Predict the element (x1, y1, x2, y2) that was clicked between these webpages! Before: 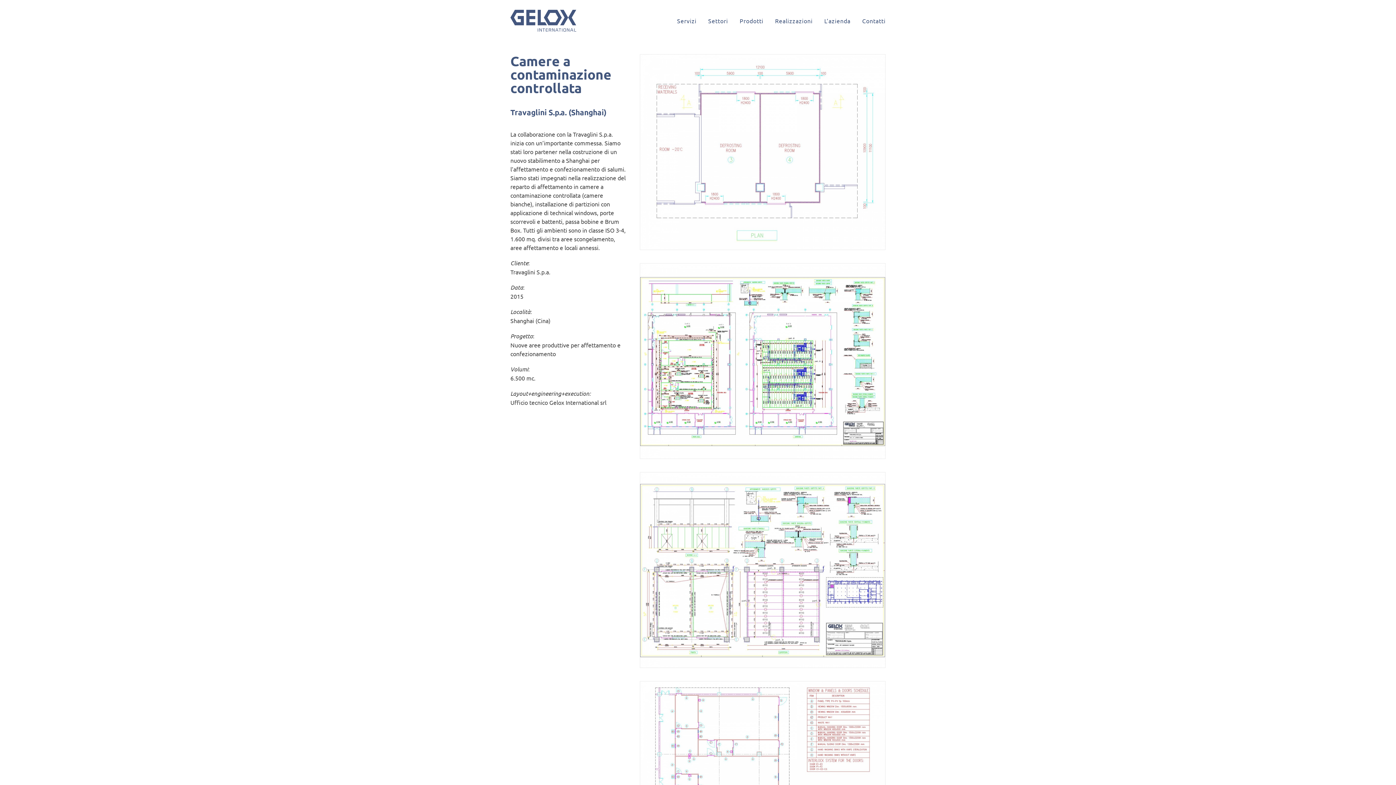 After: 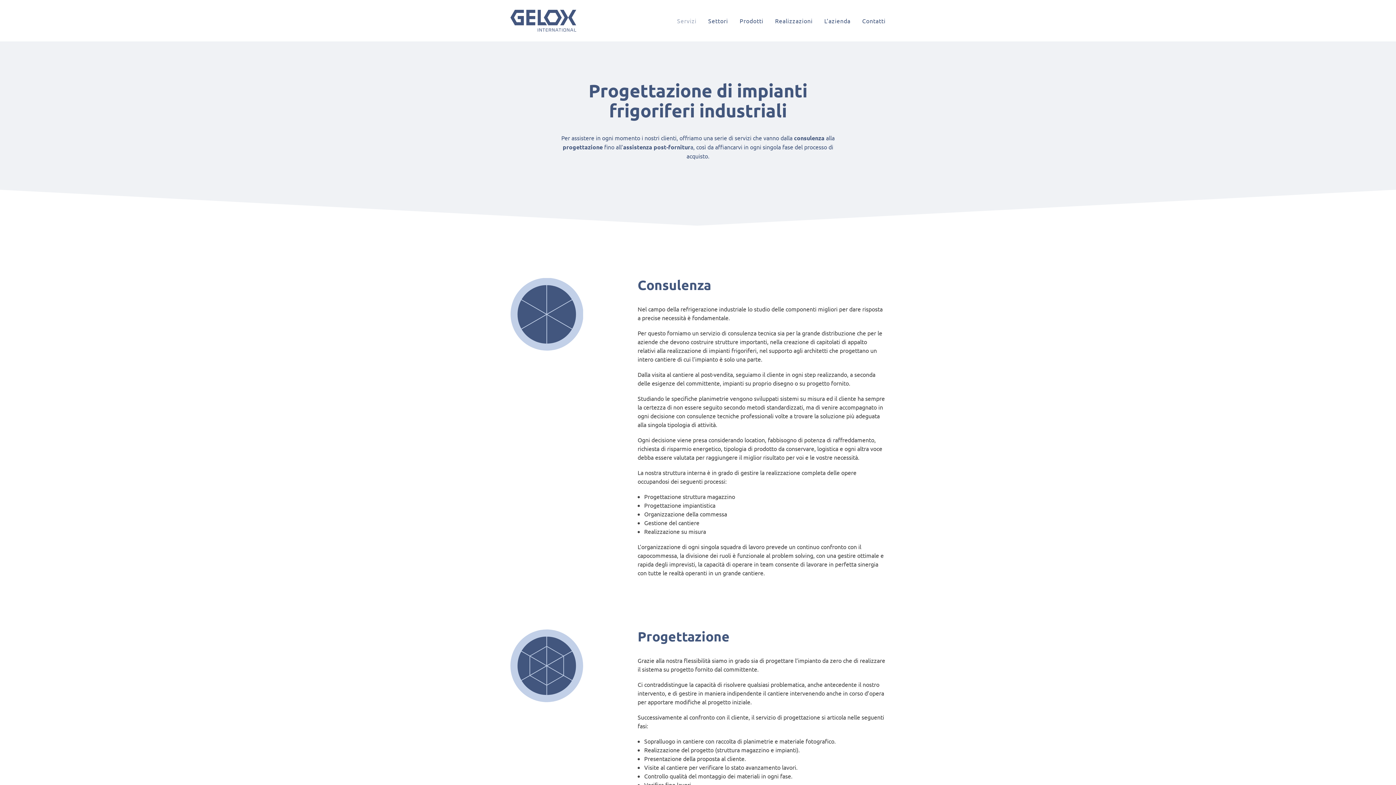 Action: bbox: (677, 0, 701, 41) label: Servizi